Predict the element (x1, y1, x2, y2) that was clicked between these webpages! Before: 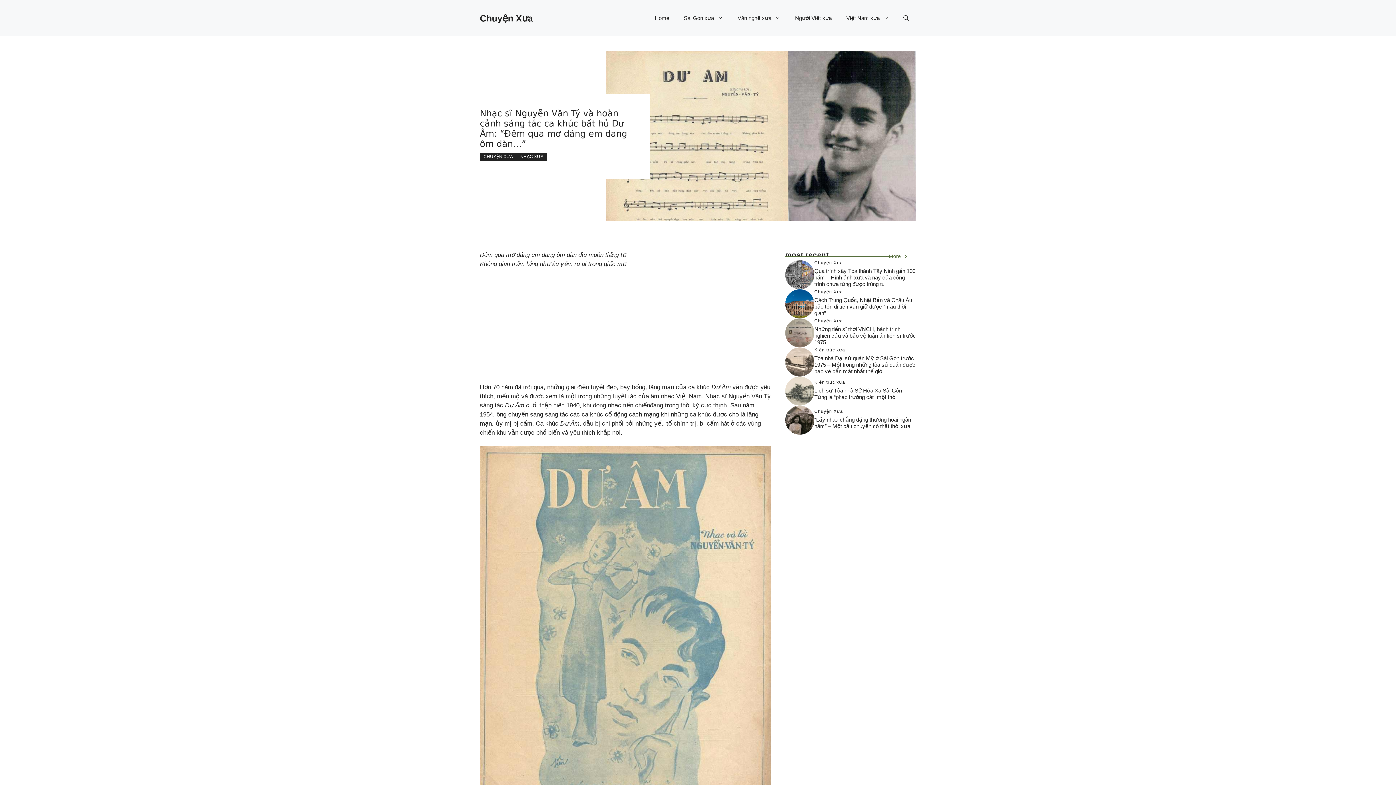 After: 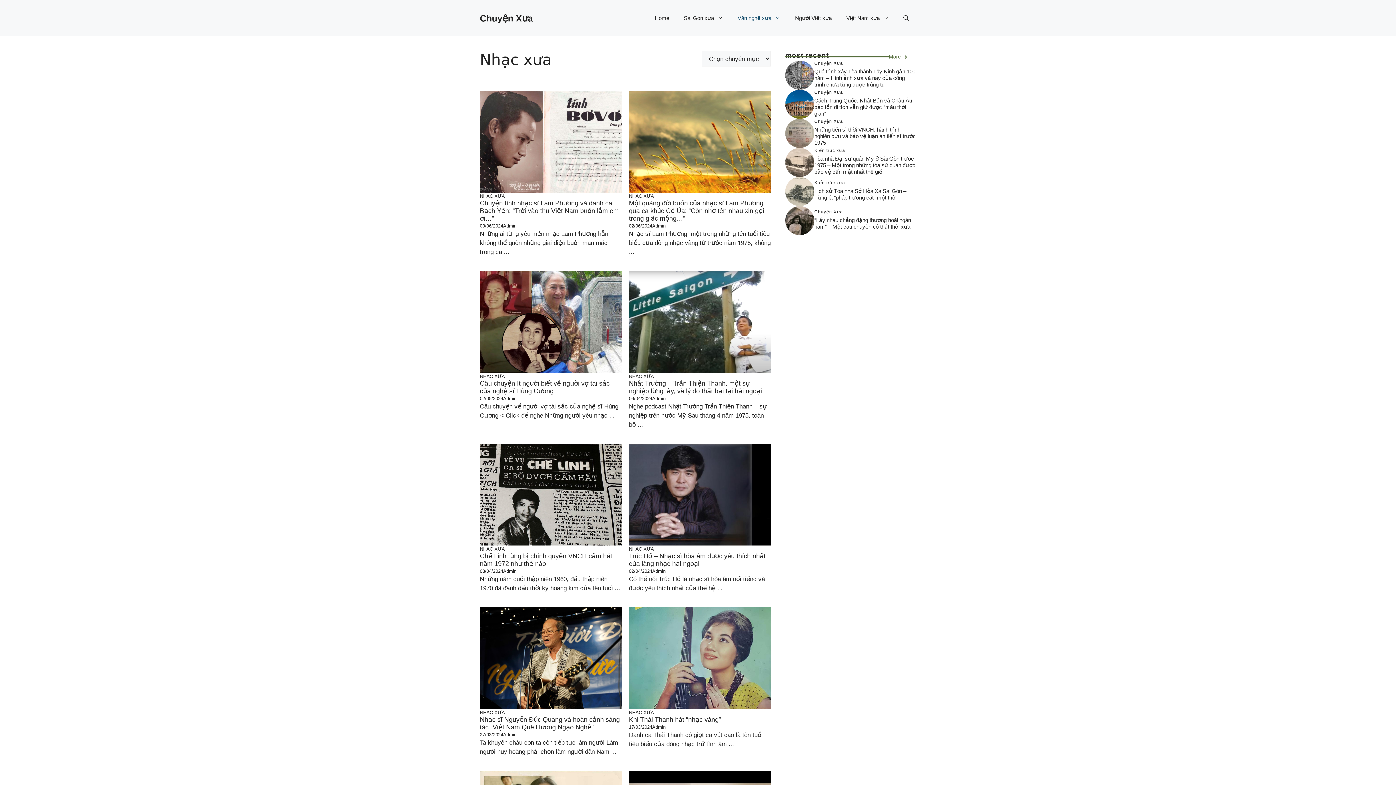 Action: bbox: (516, 152, 547, 160) label: NHẠC XƯA